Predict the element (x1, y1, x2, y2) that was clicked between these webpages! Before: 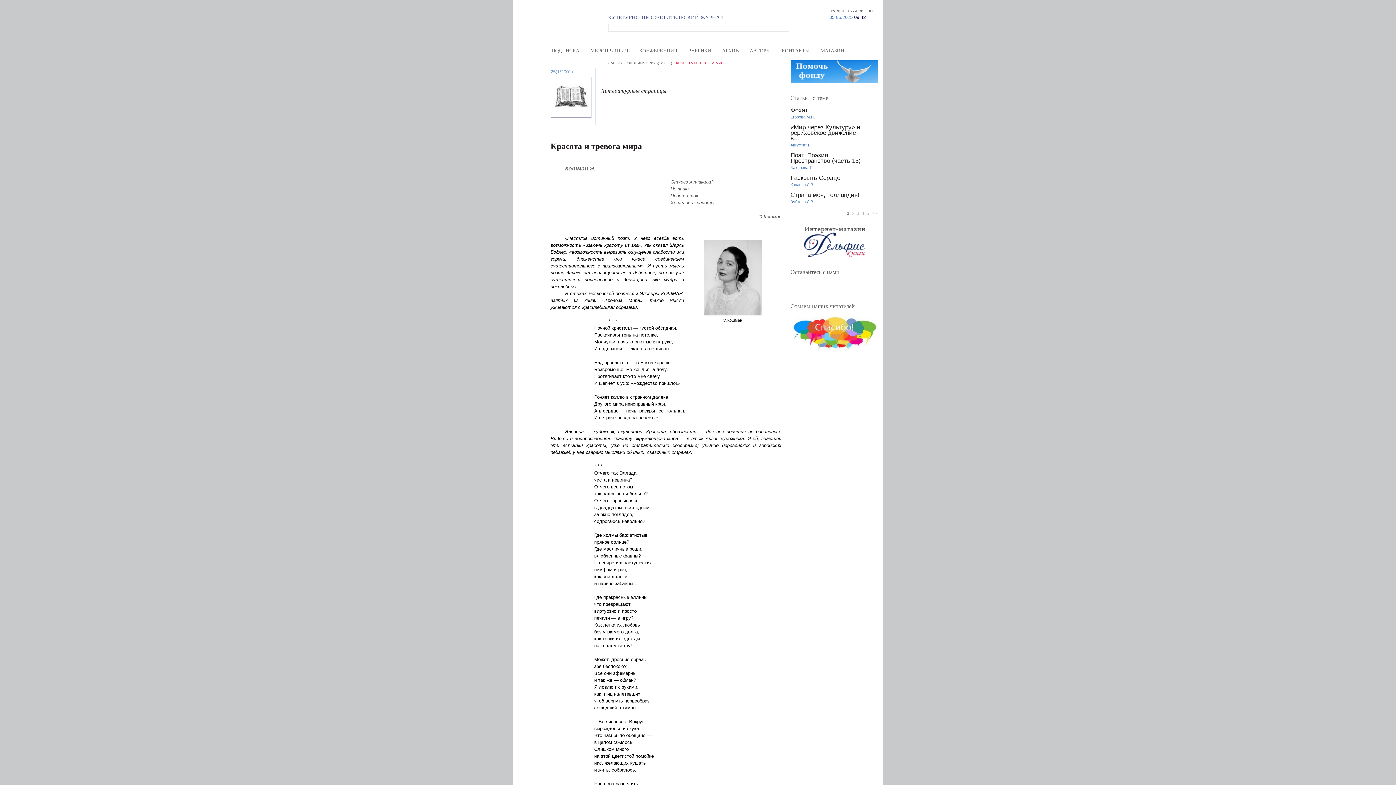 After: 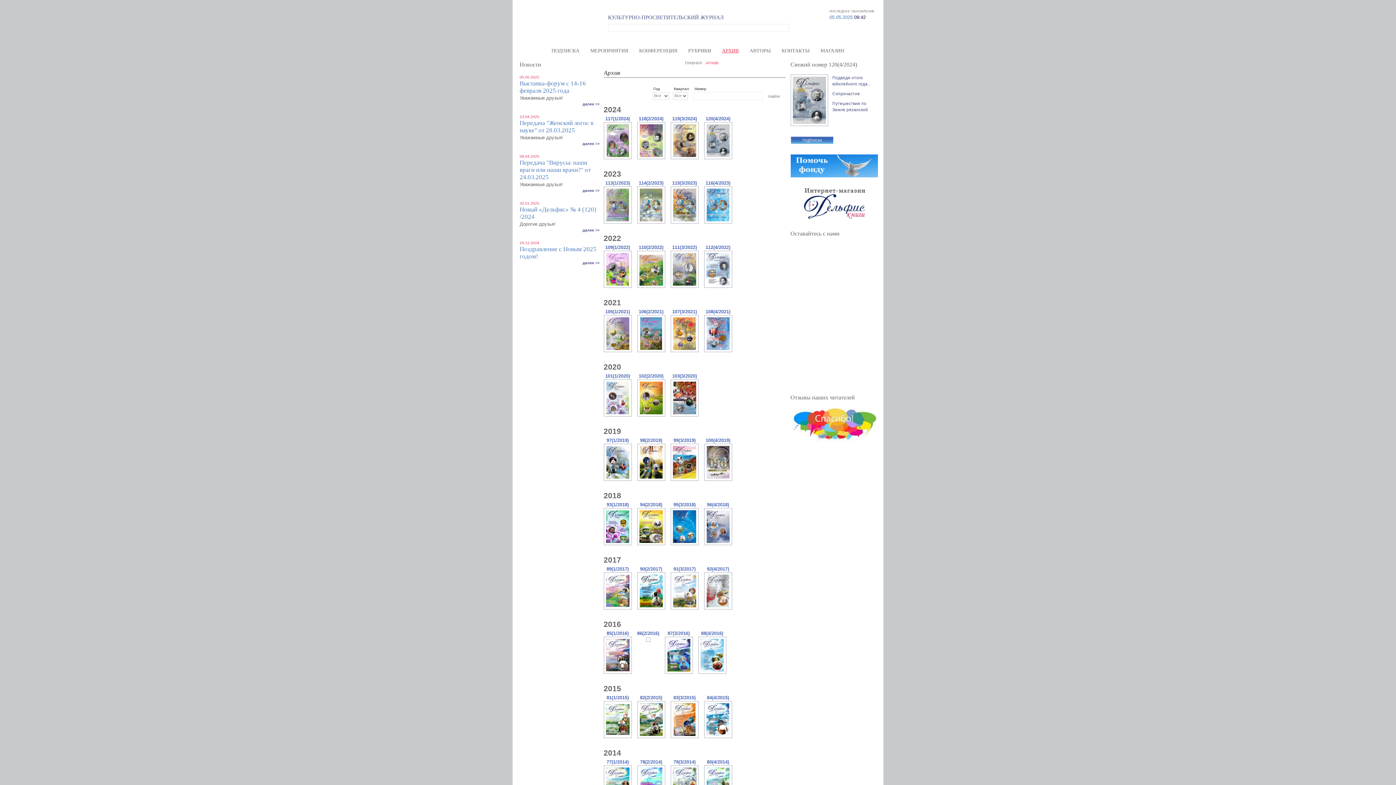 Action: label: АРХИВ bbox: (722, 48, 738, 53)